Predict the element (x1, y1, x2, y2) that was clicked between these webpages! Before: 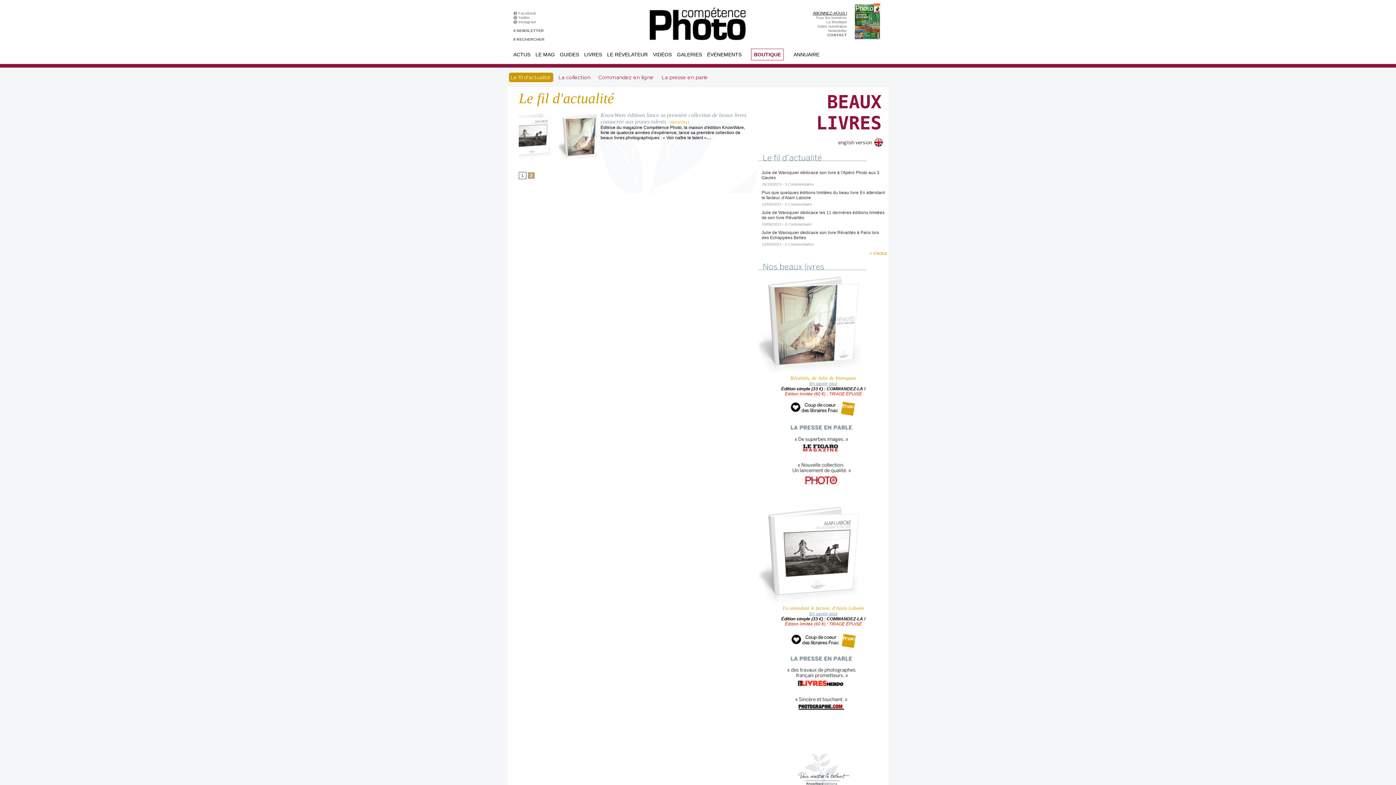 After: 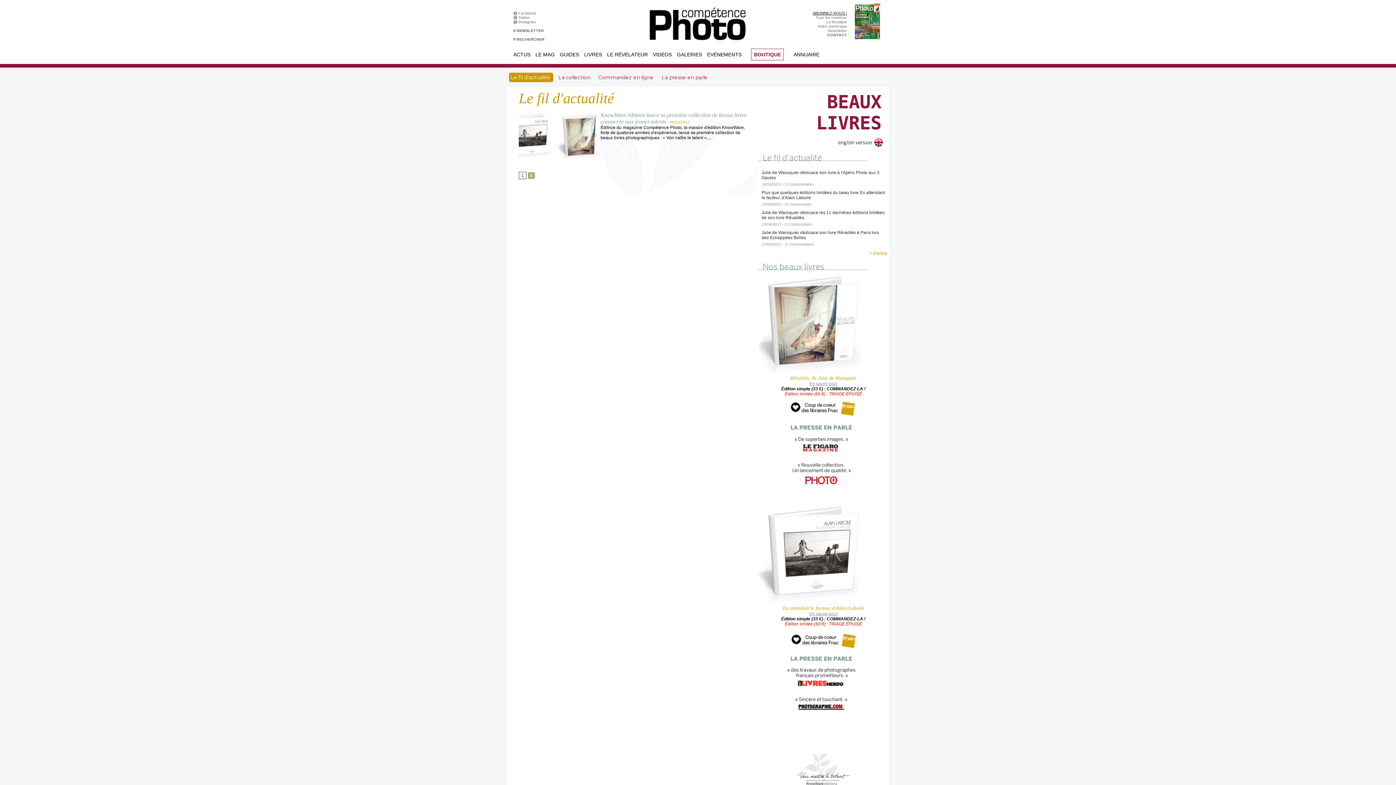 Action: bbox: (776, 138, 885, 144)